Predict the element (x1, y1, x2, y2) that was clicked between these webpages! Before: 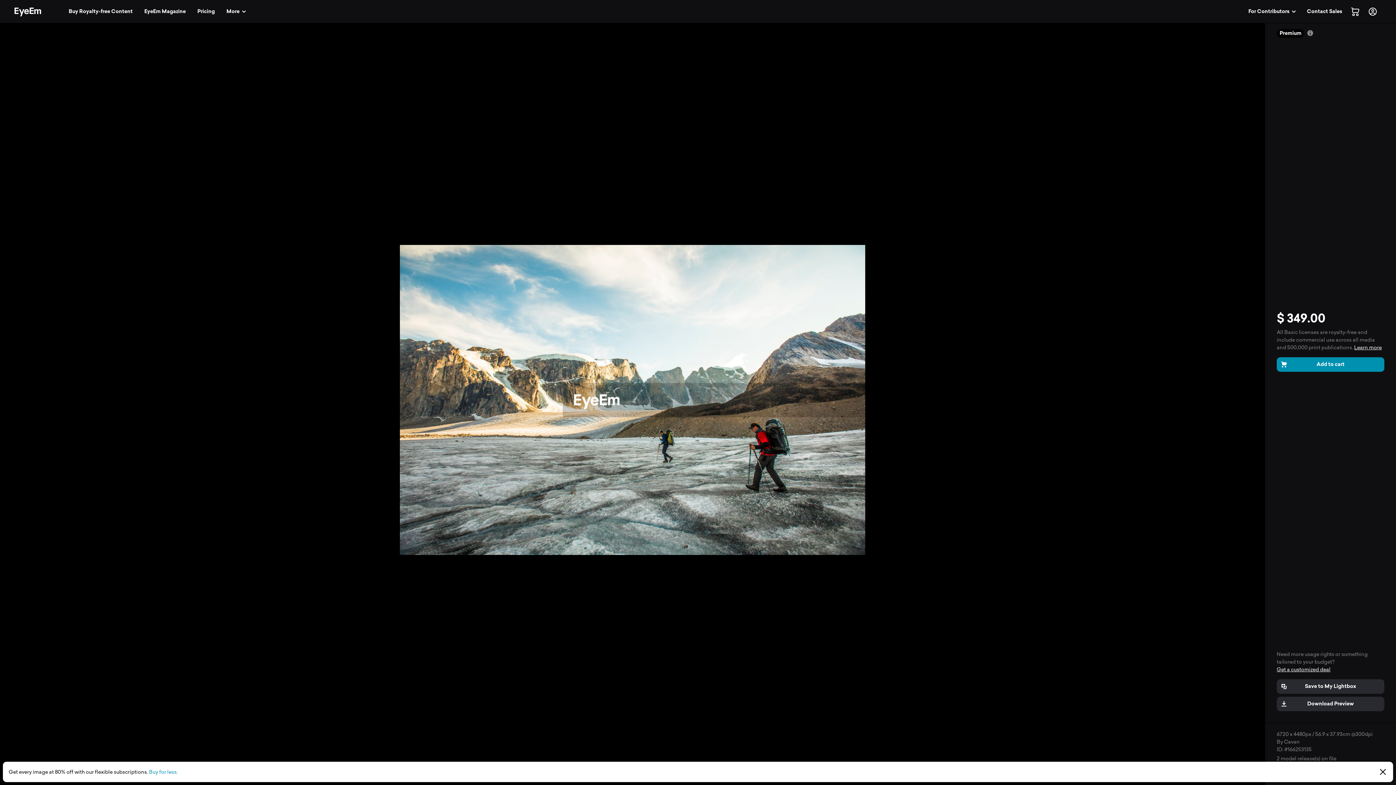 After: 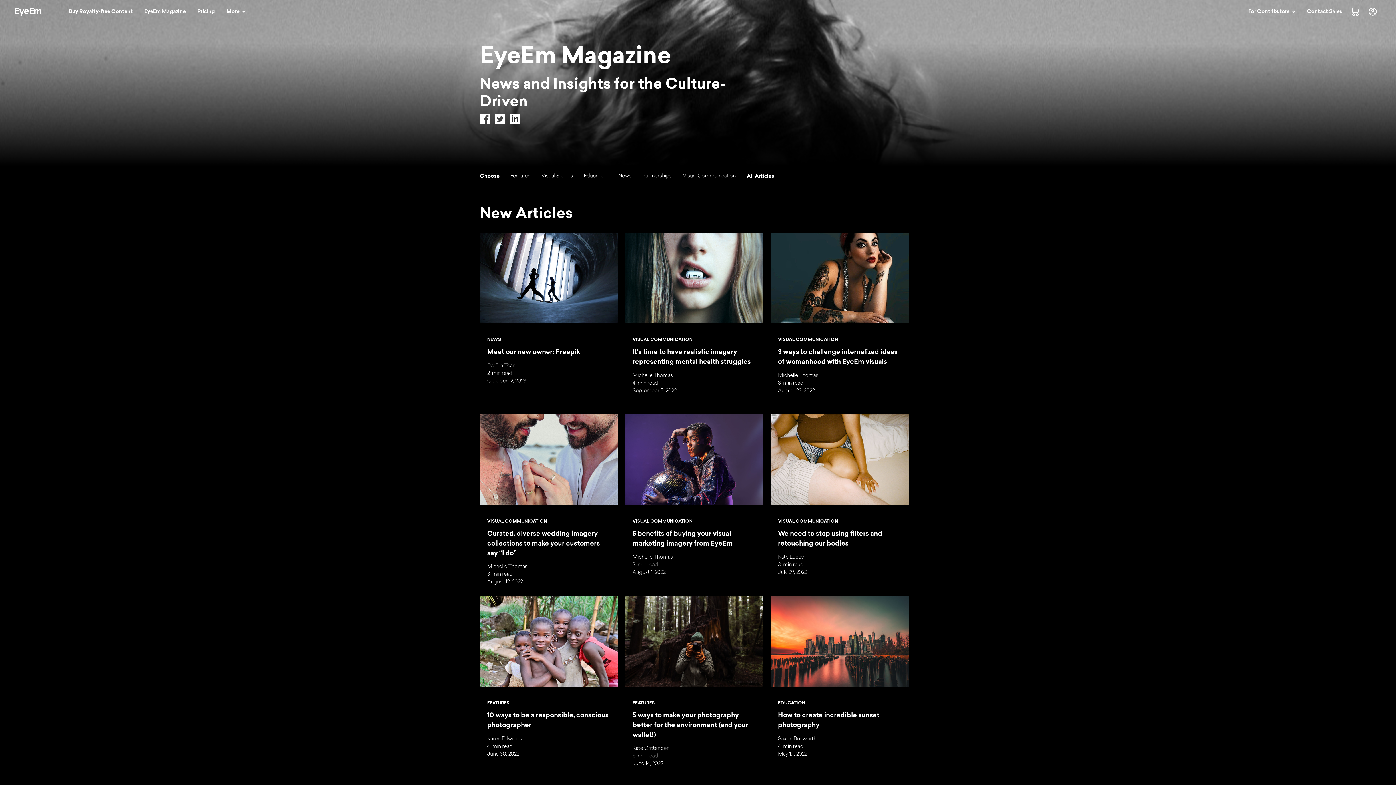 Action: label: EyeEm Magazine bbox: (140, 4, 190, 18)